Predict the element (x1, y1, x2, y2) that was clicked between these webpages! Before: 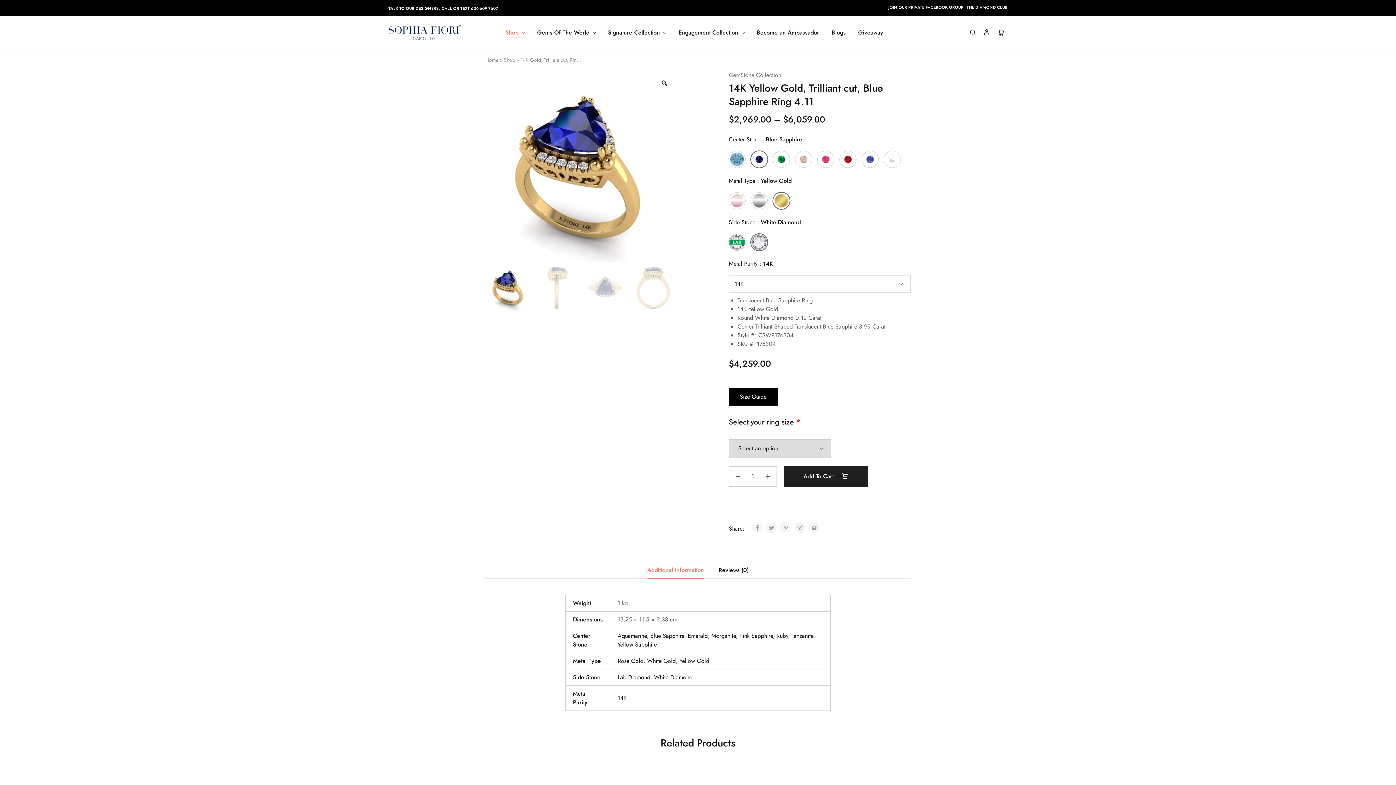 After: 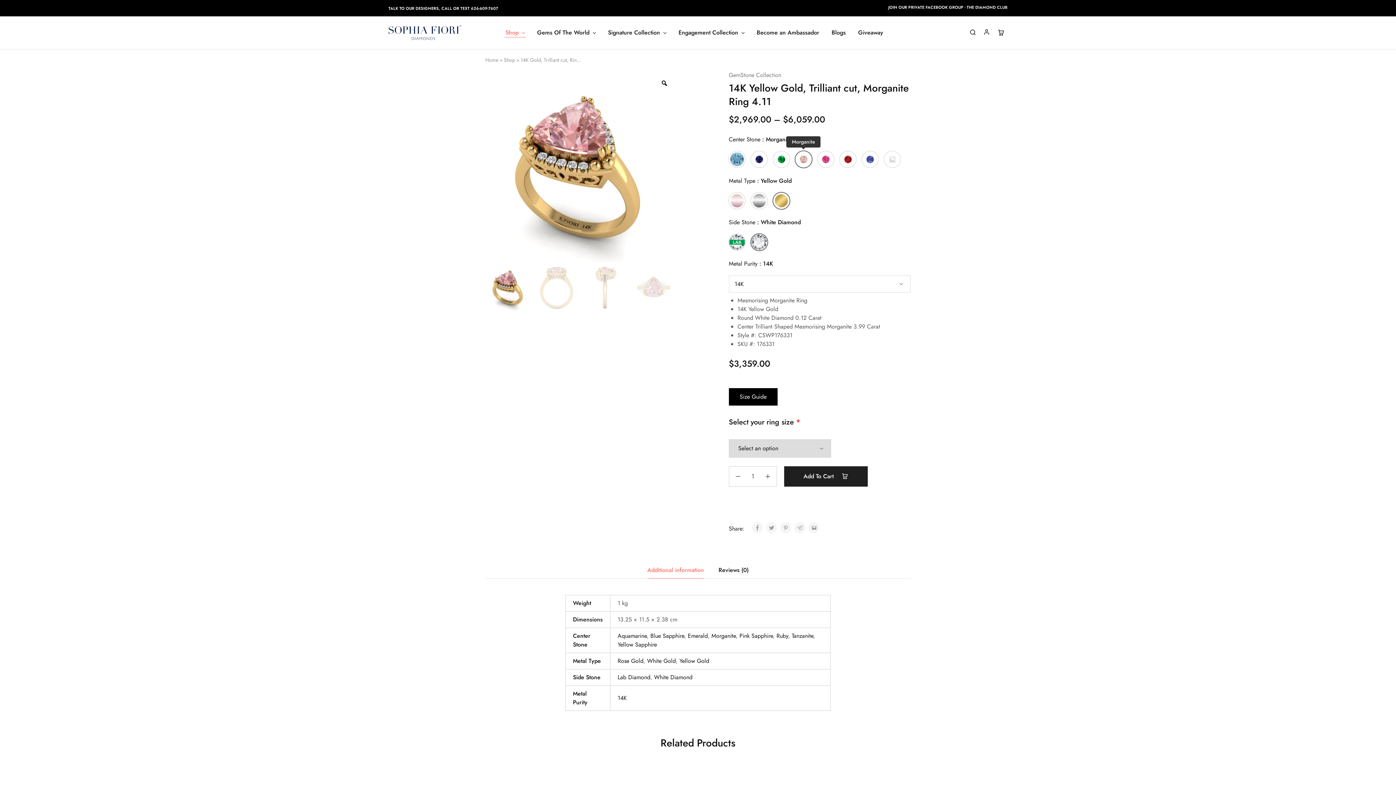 Action: label: Morganite bbox: (795, 151, 811, 167)